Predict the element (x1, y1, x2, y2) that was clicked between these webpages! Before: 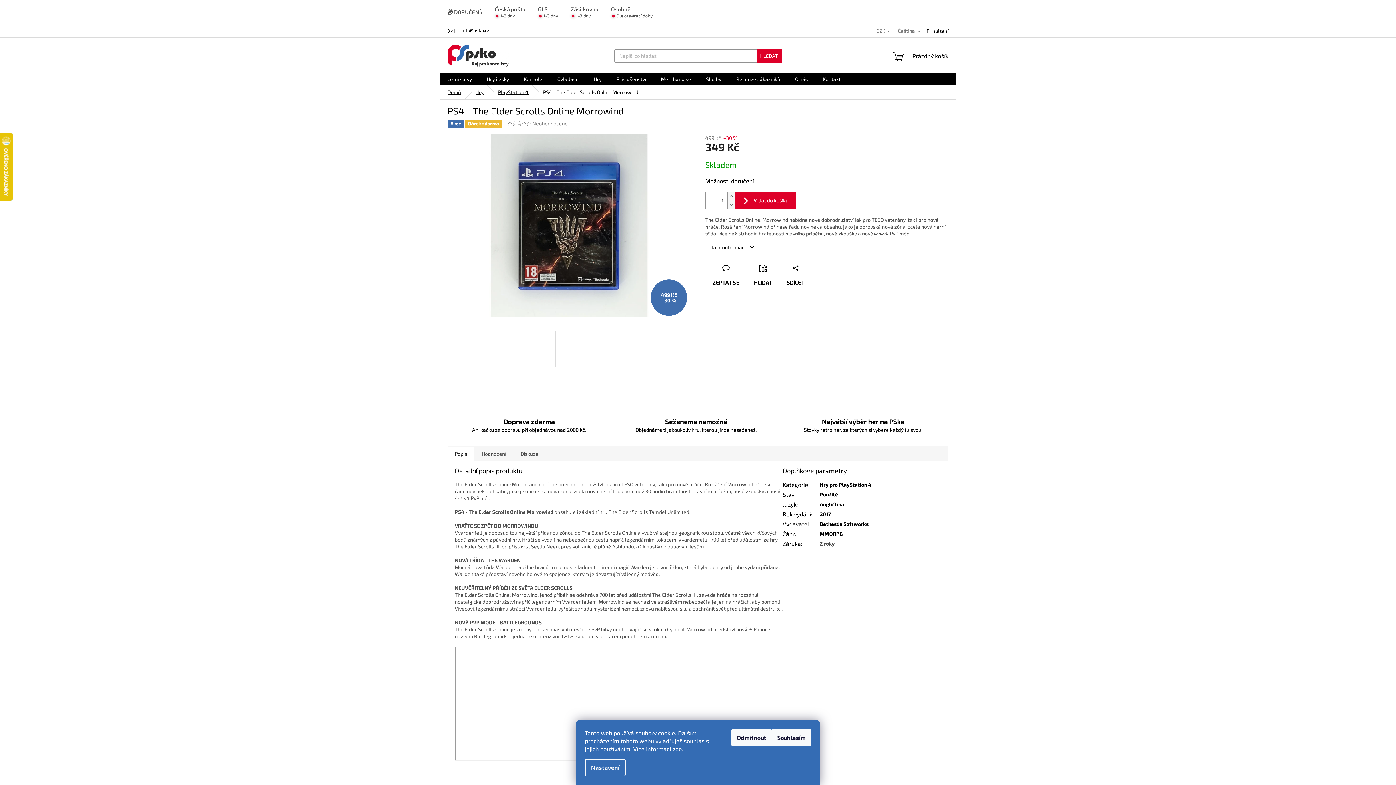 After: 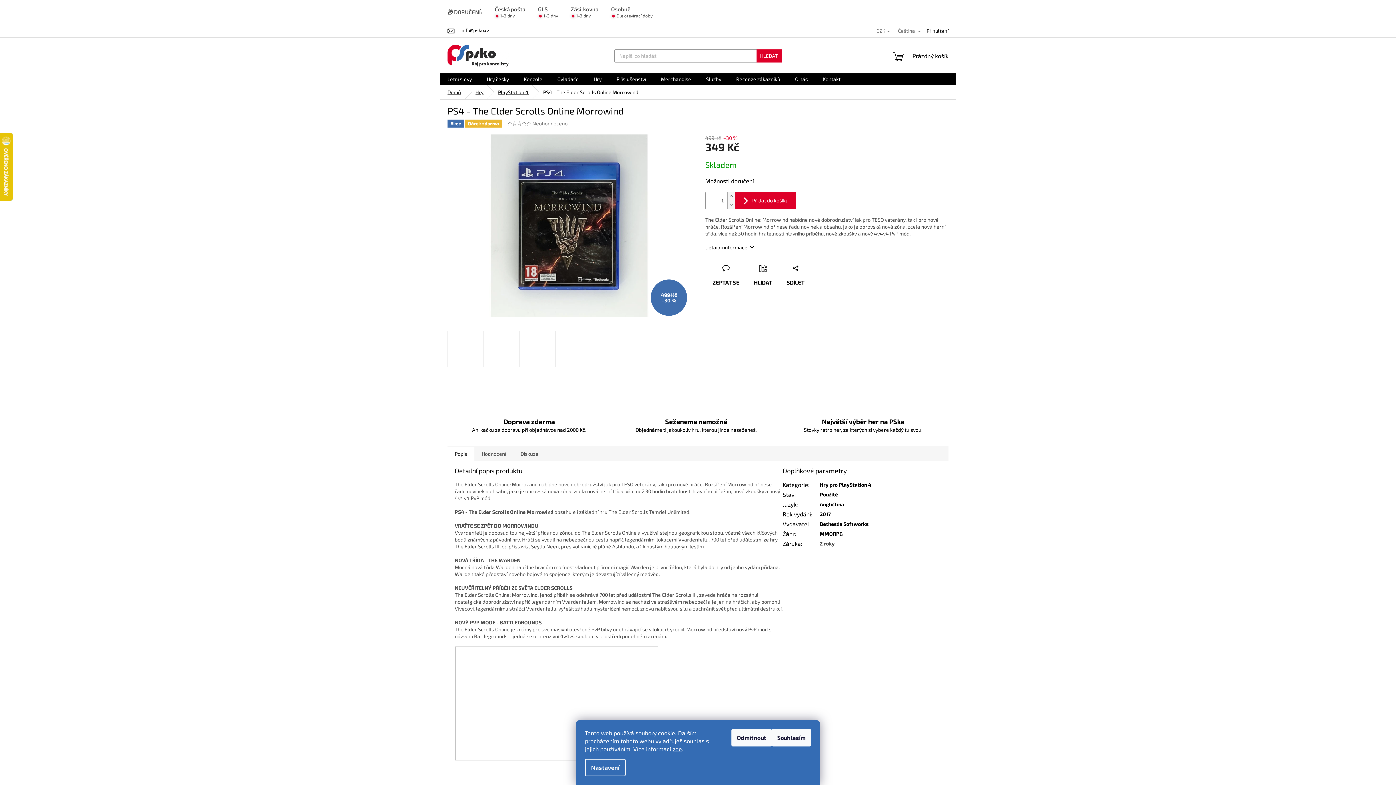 Action: bbox: (512, 121, 517, 125)